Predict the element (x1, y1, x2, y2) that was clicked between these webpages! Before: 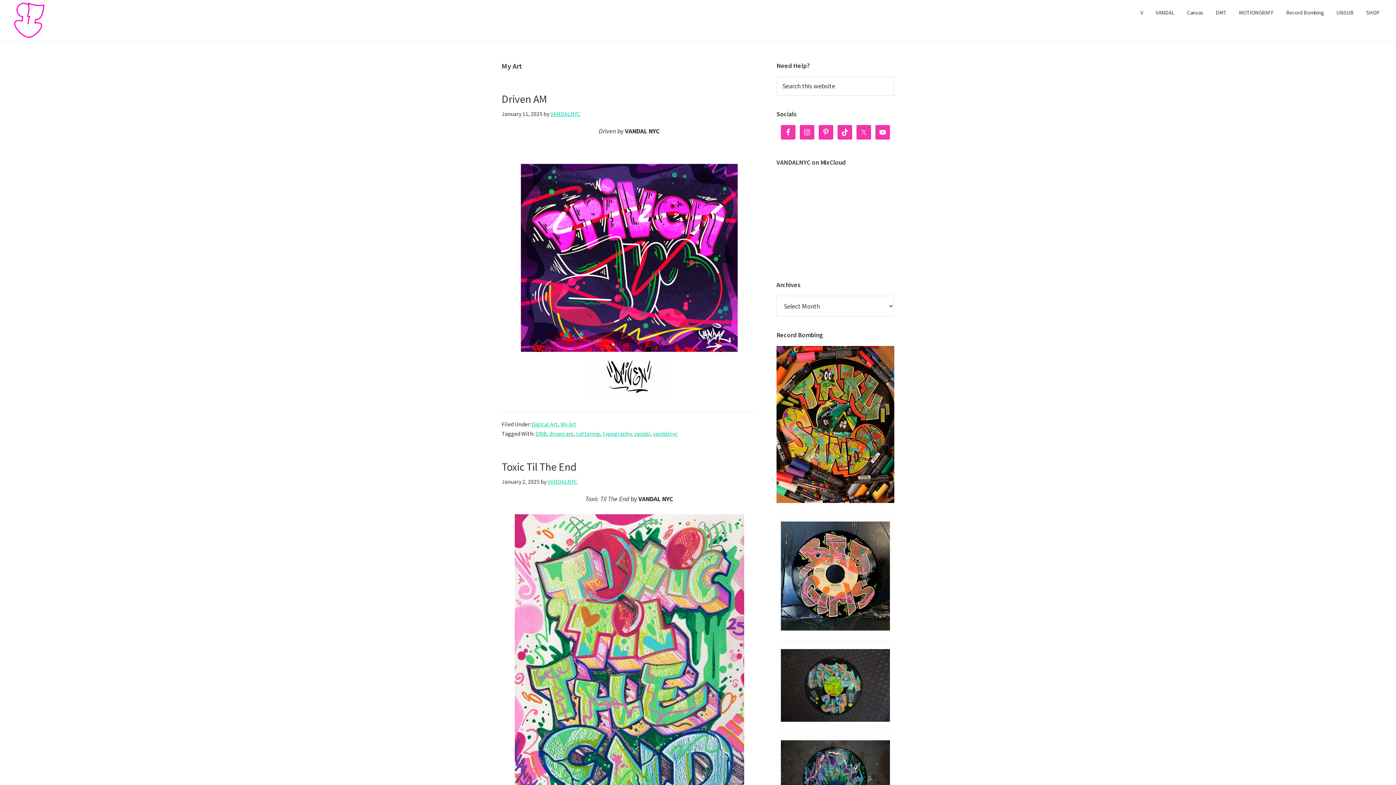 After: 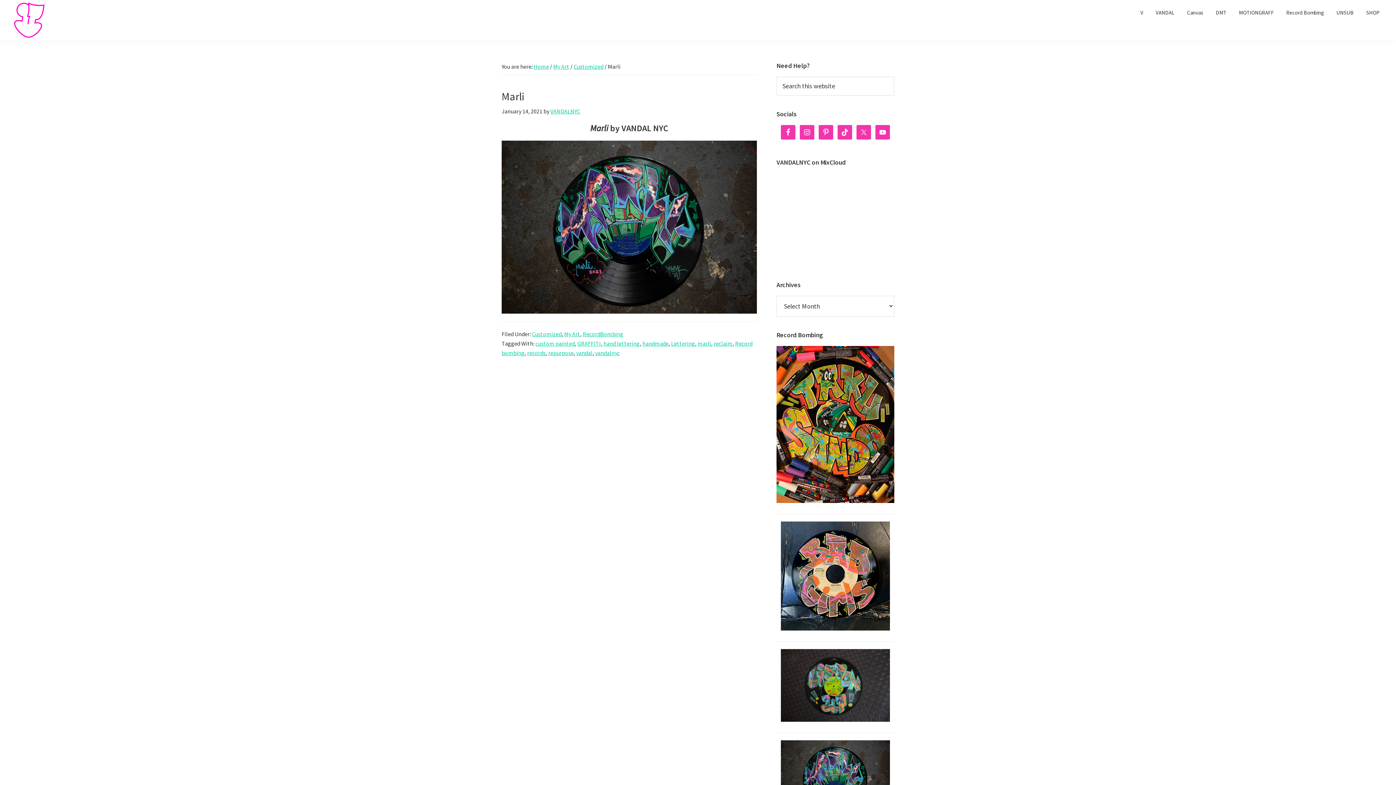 Action: bbox: (776, 740, 894, 814)